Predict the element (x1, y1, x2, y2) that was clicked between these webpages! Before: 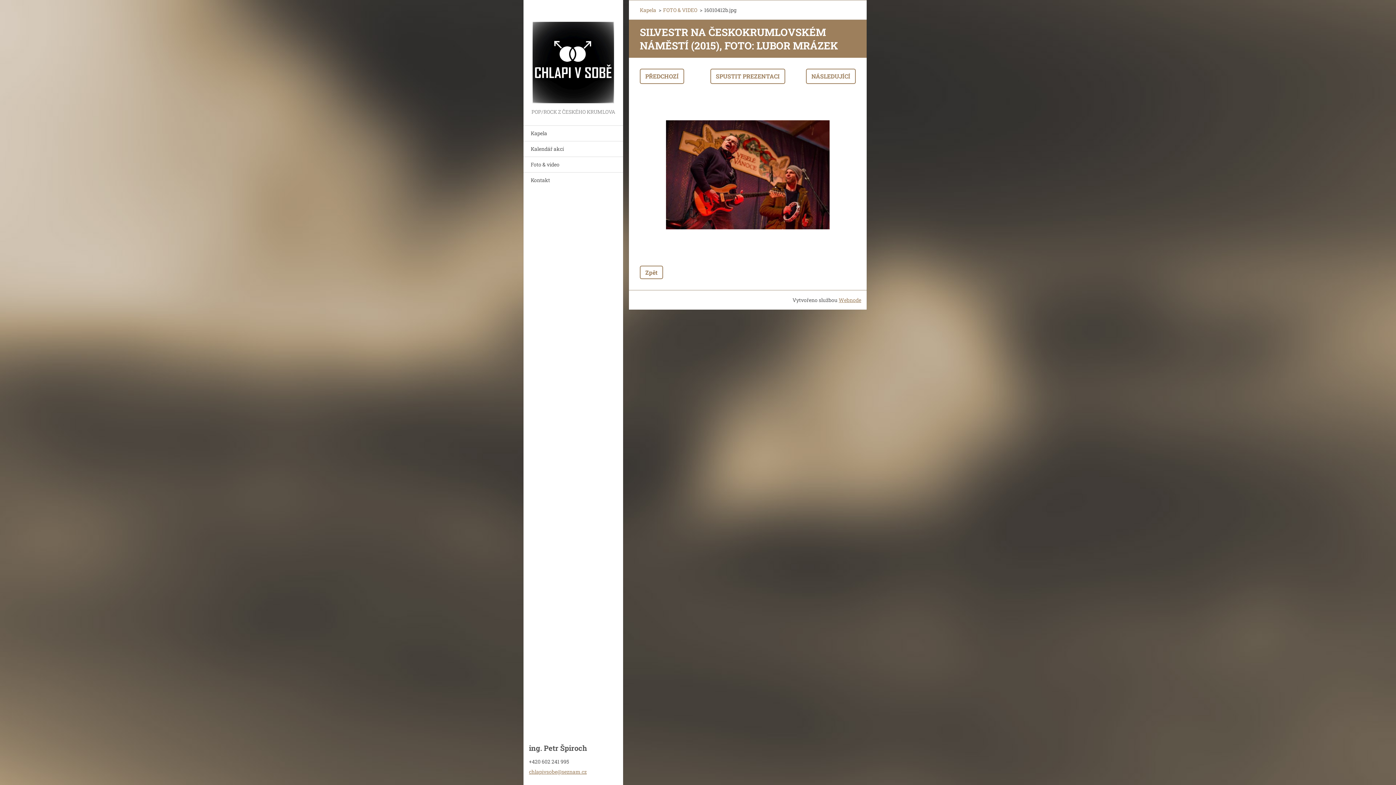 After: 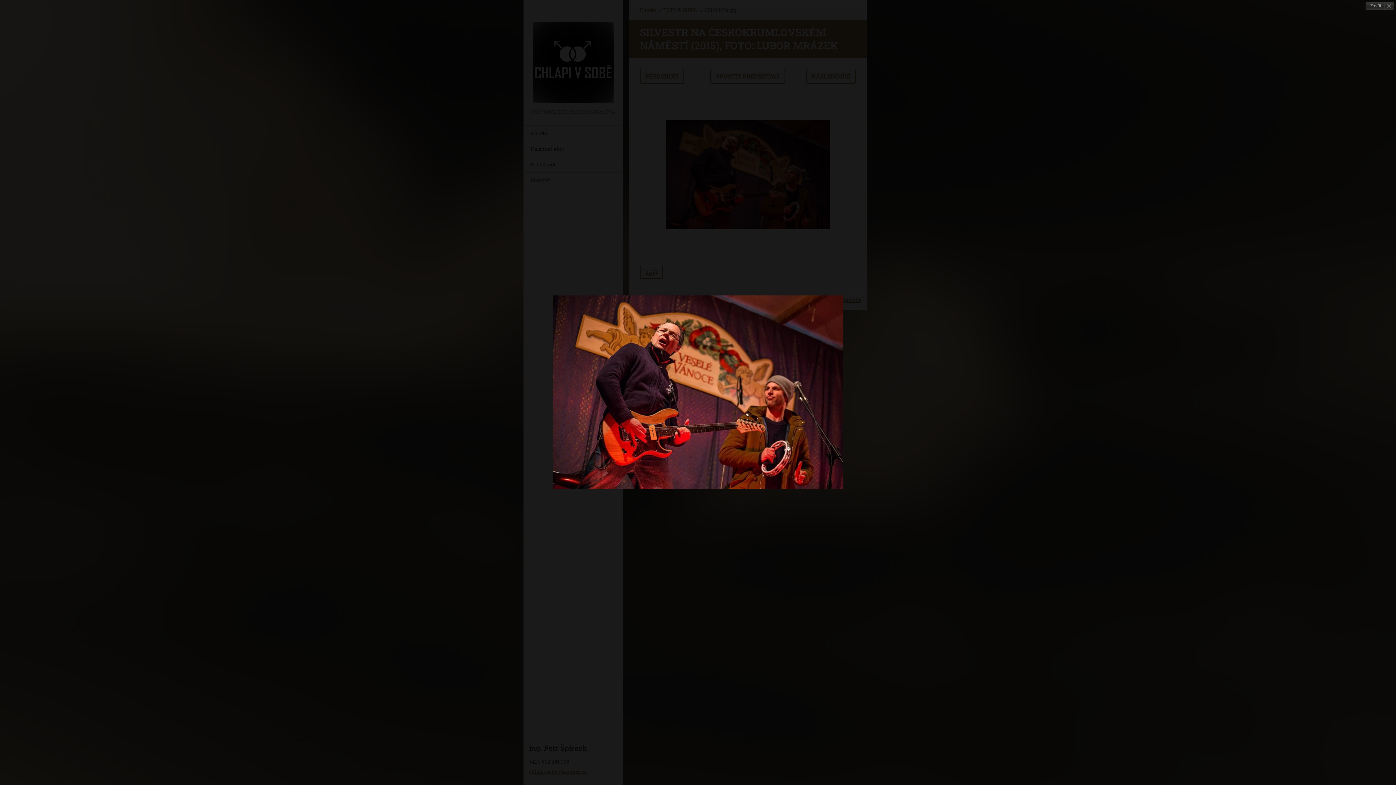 Action: bbox: (666, 93, 829, 256)